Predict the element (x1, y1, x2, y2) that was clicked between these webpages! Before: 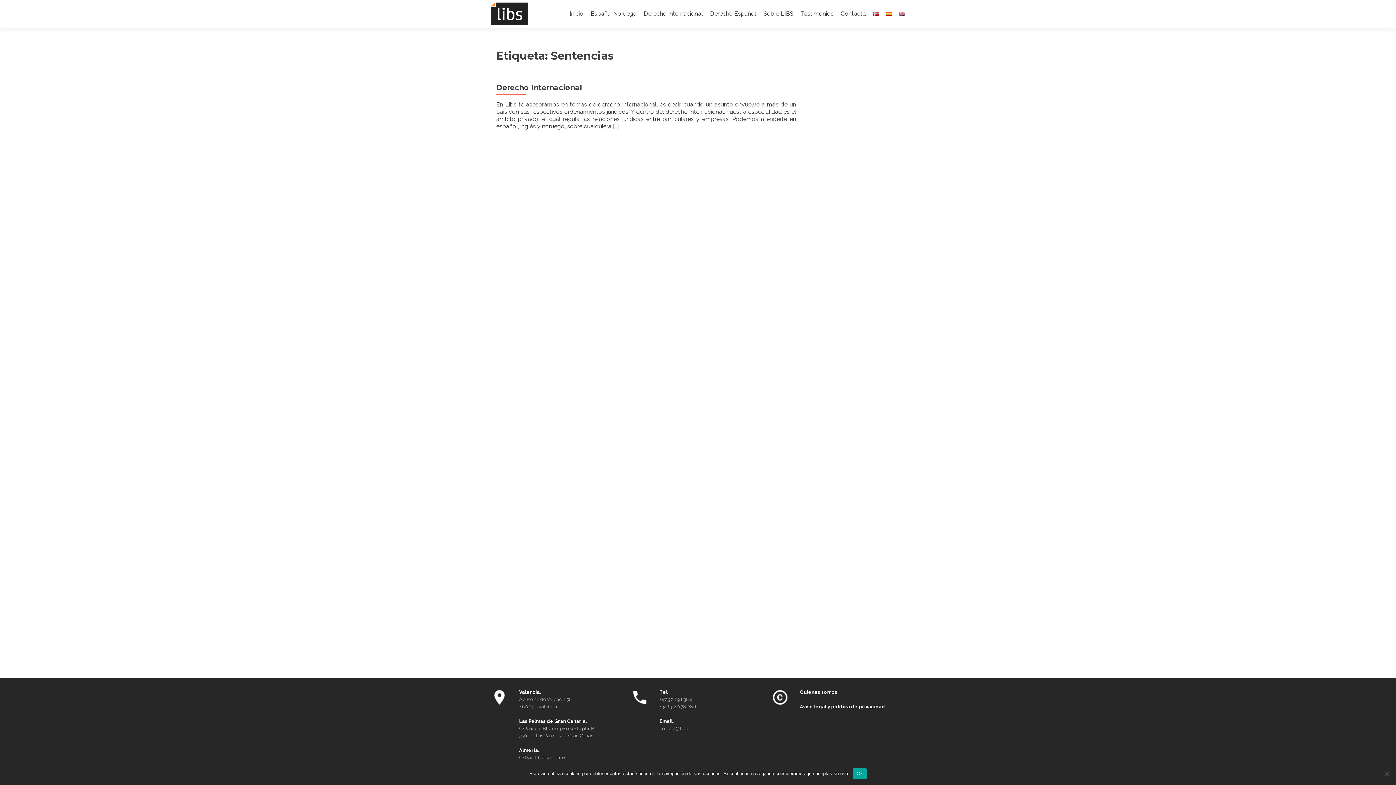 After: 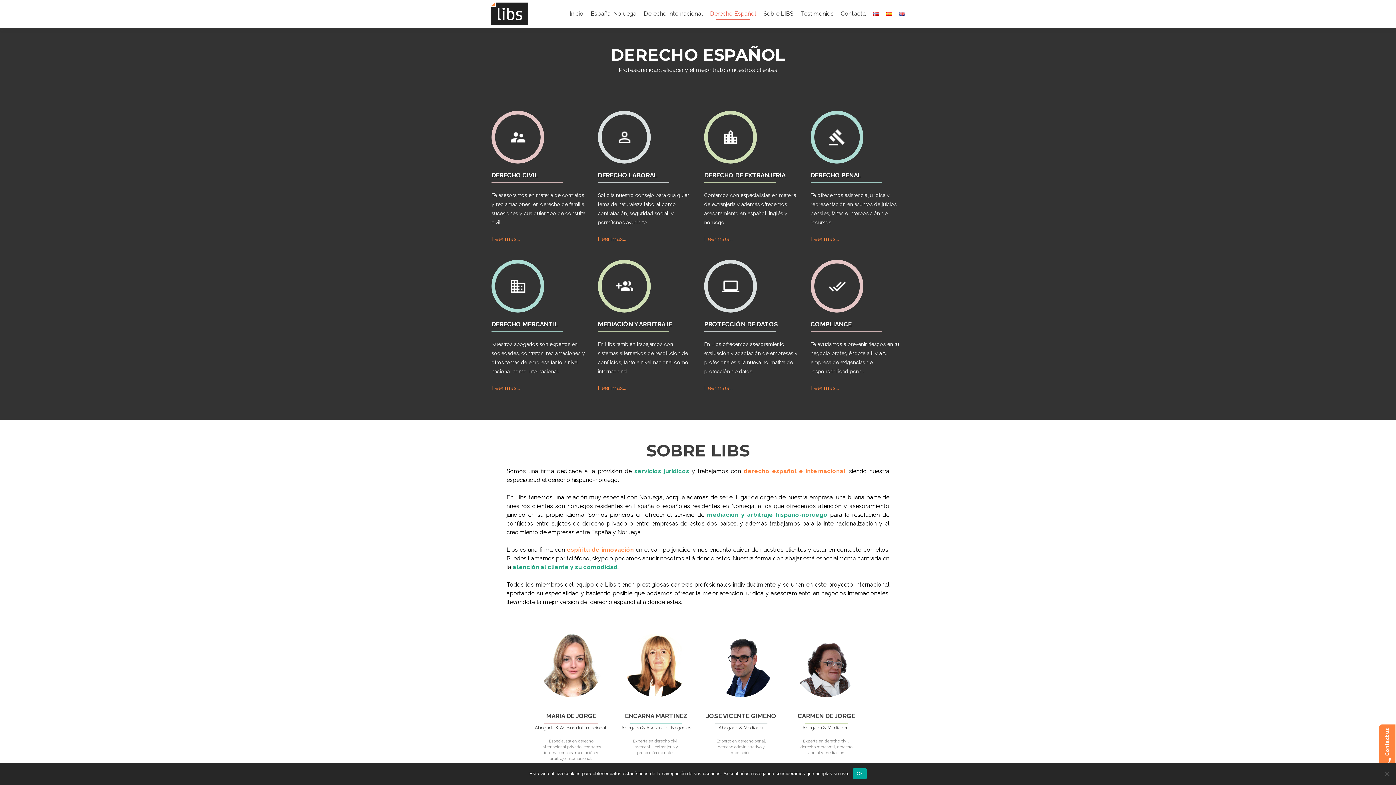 Action: label: Derecho Español bbox: (710, 7, 756, 20)